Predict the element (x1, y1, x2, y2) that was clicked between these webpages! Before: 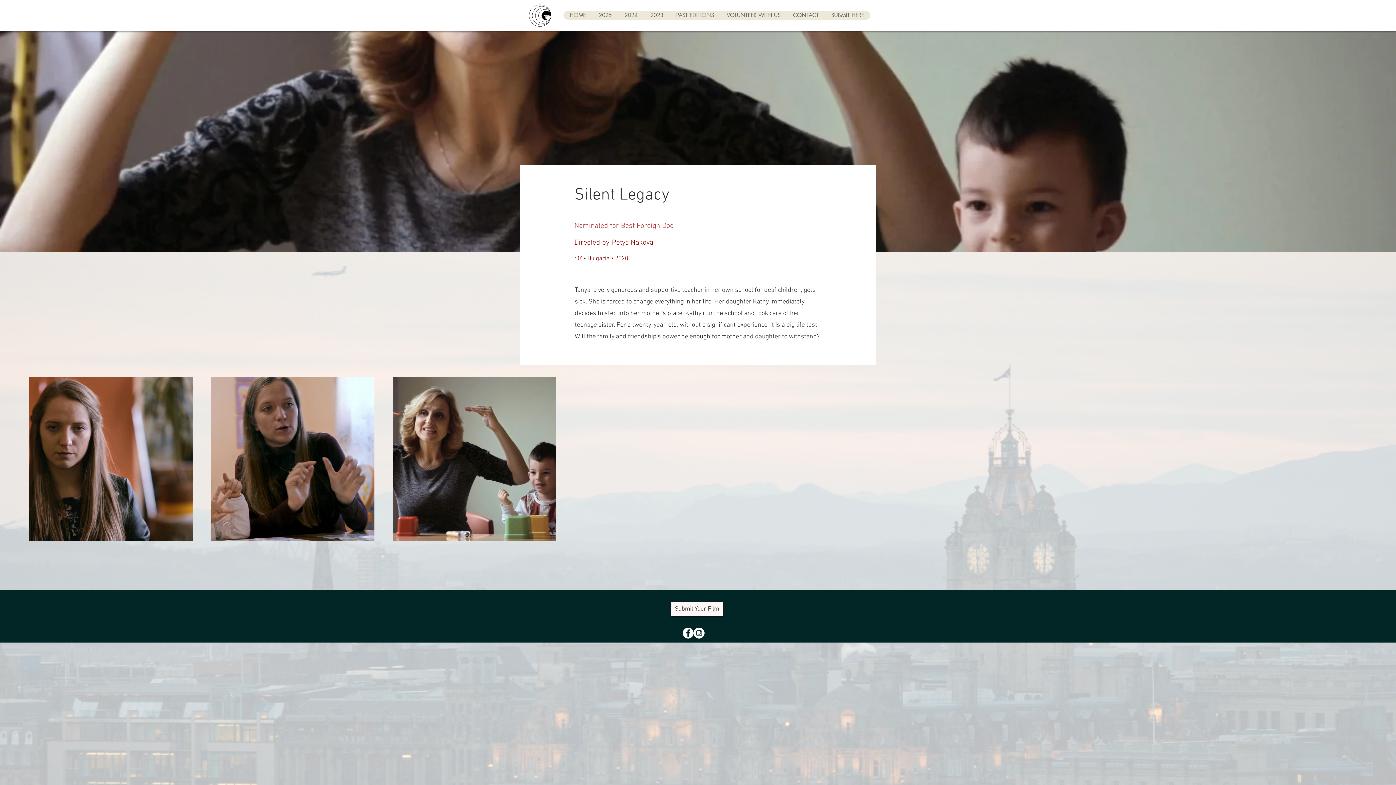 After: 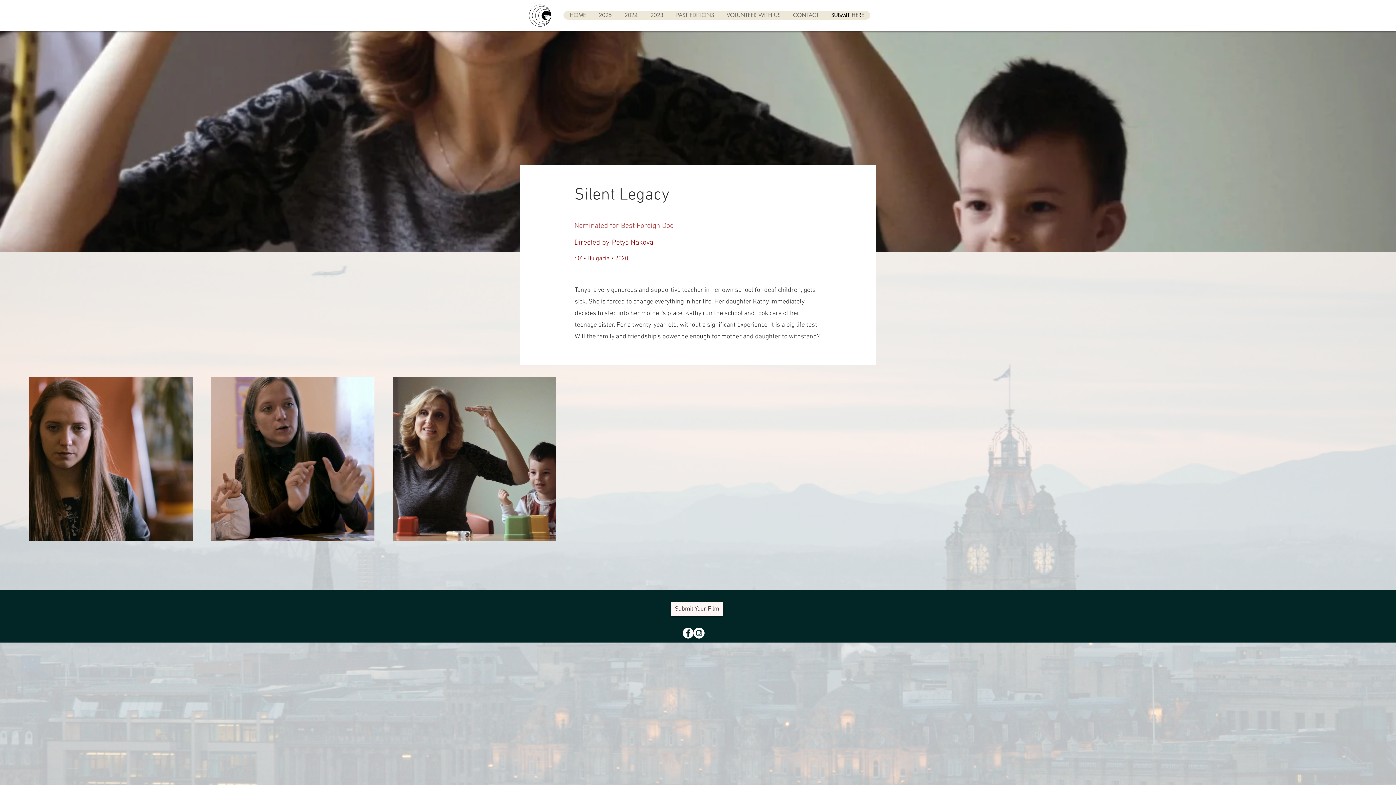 Action: label: SUBMIT HERE bbox: (825, 10, 870, 19)